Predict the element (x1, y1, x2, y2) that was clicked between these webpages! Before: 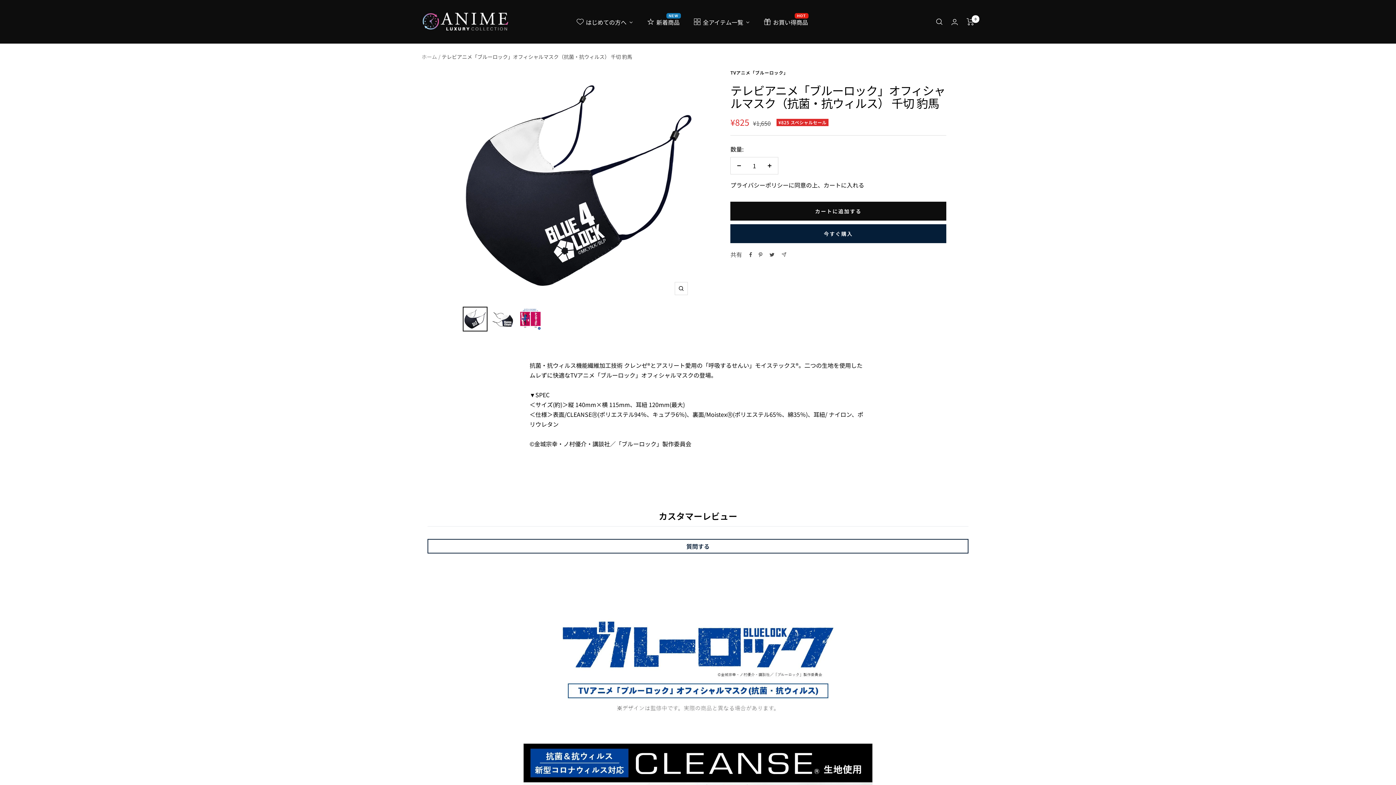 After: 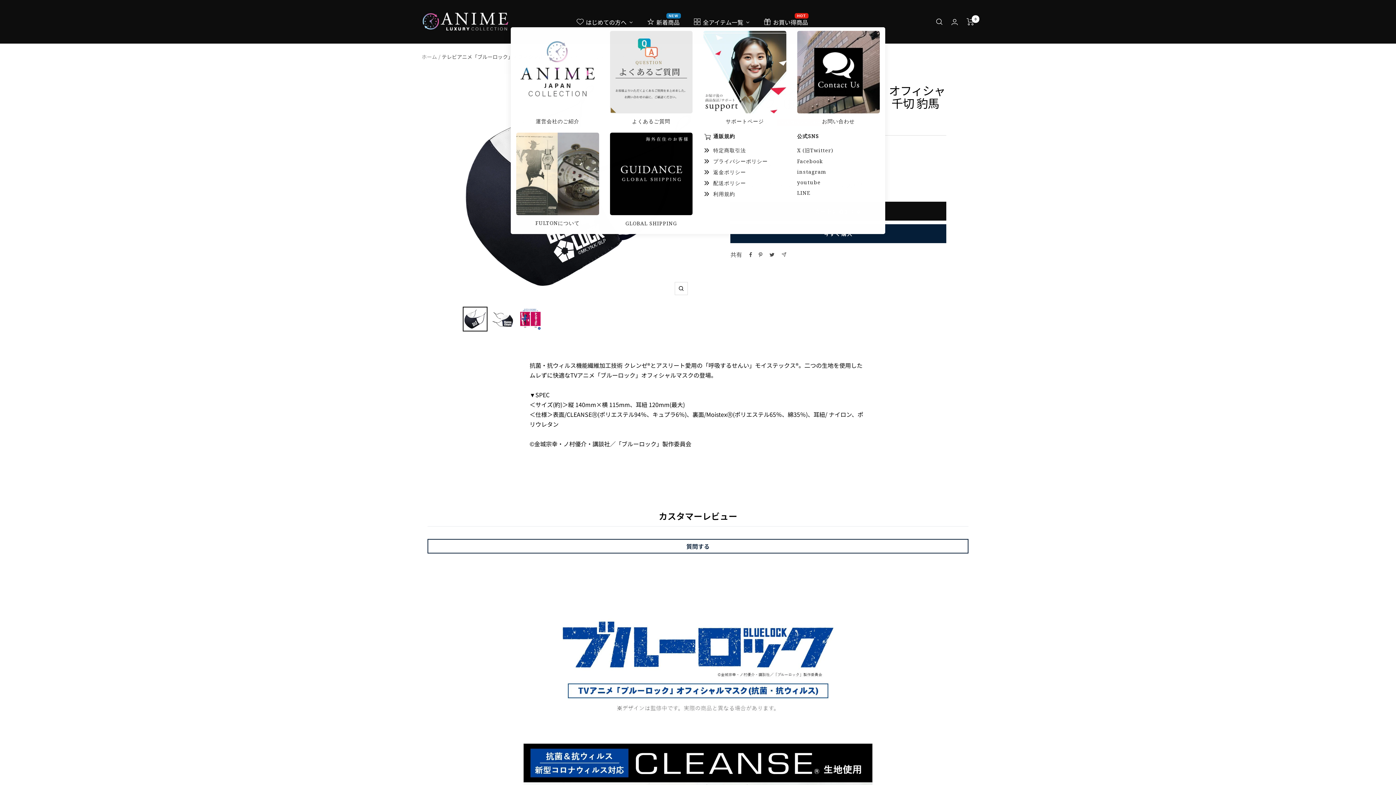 Action: bbox: (575, 16, 634, 27) label: はじめての方へ